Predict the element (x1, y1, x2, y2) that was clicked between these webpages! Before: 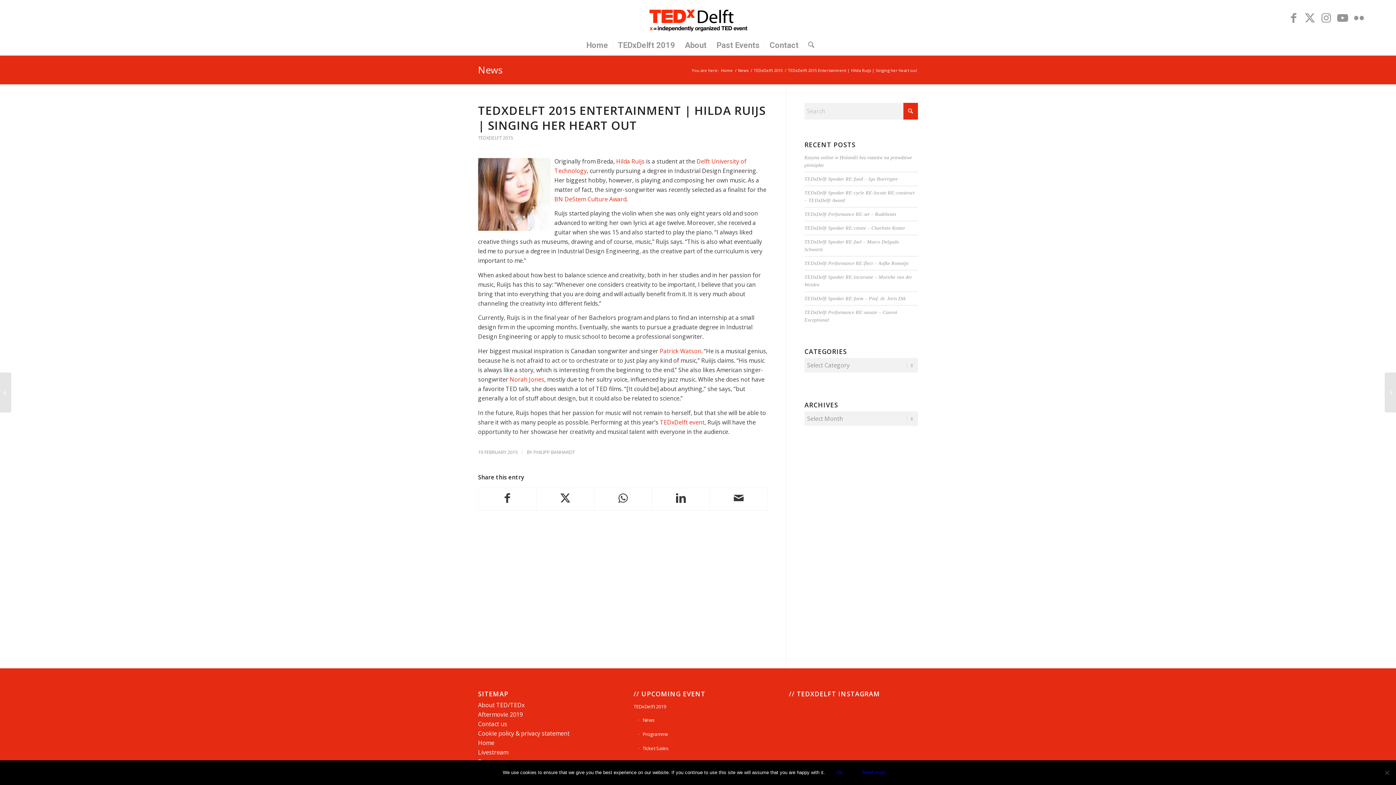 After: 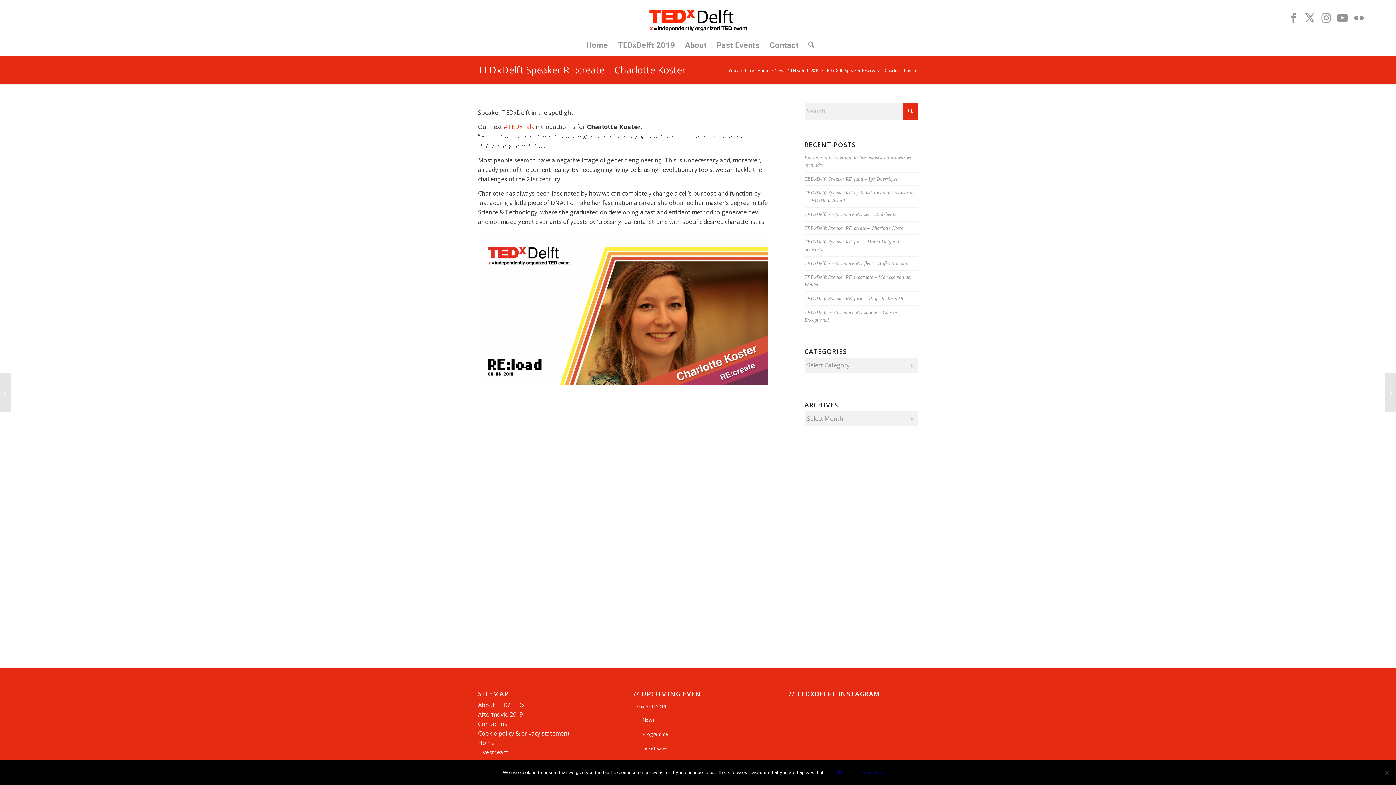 Action: bbox: (804, 225, 905, 230) label: TEDxDelft Speaker RE:create – Charlotte Koster